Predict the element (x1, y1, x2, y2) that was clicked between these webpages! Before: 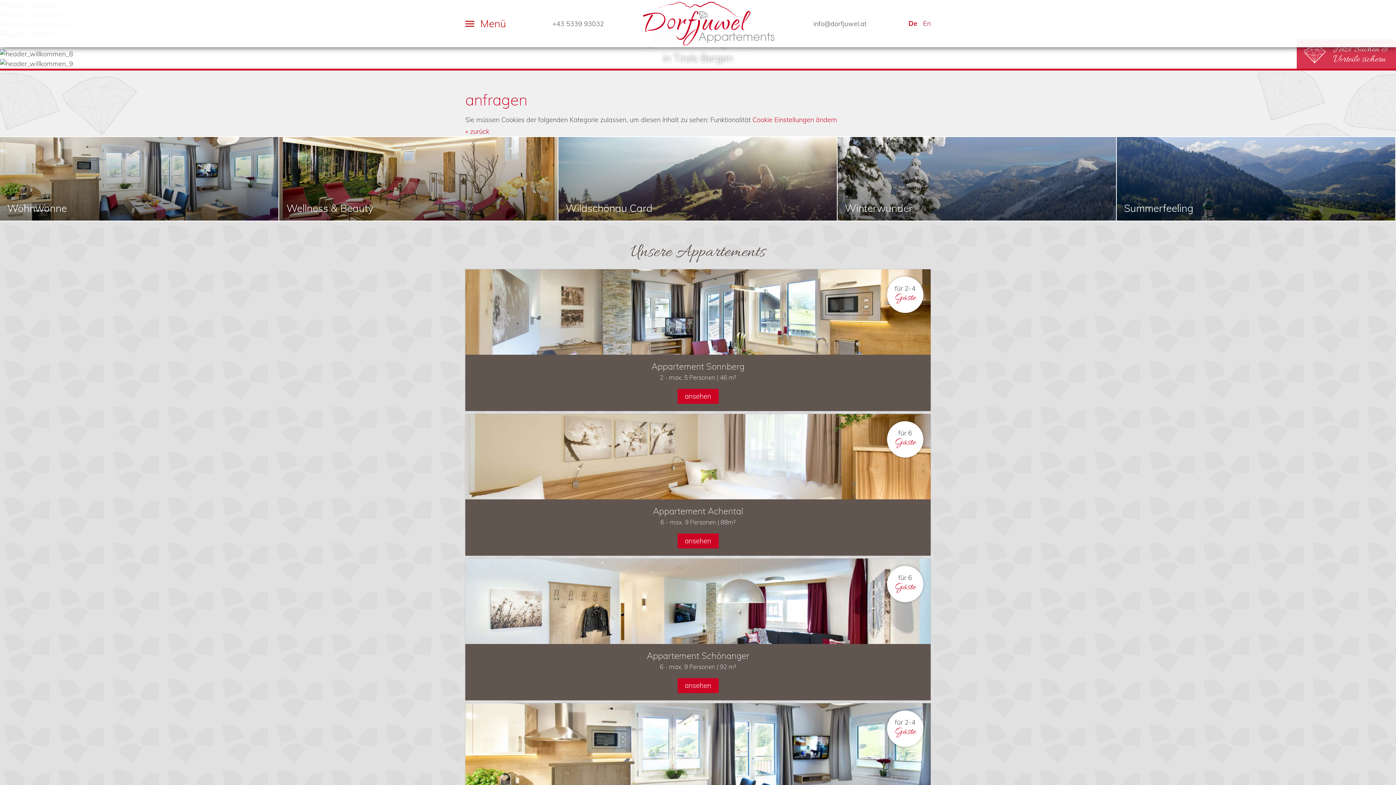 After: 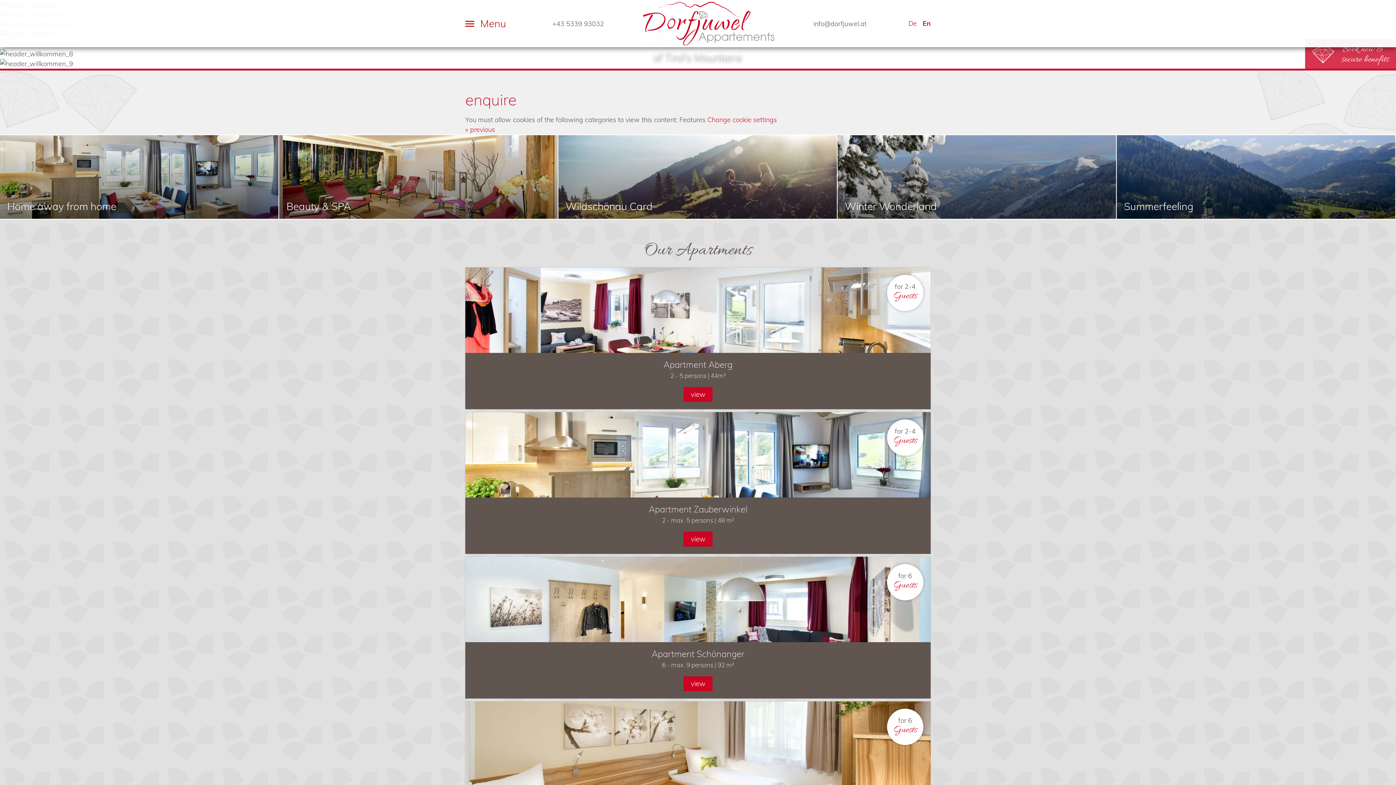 Action: label: En bbox: (923, 19, 930, 27)